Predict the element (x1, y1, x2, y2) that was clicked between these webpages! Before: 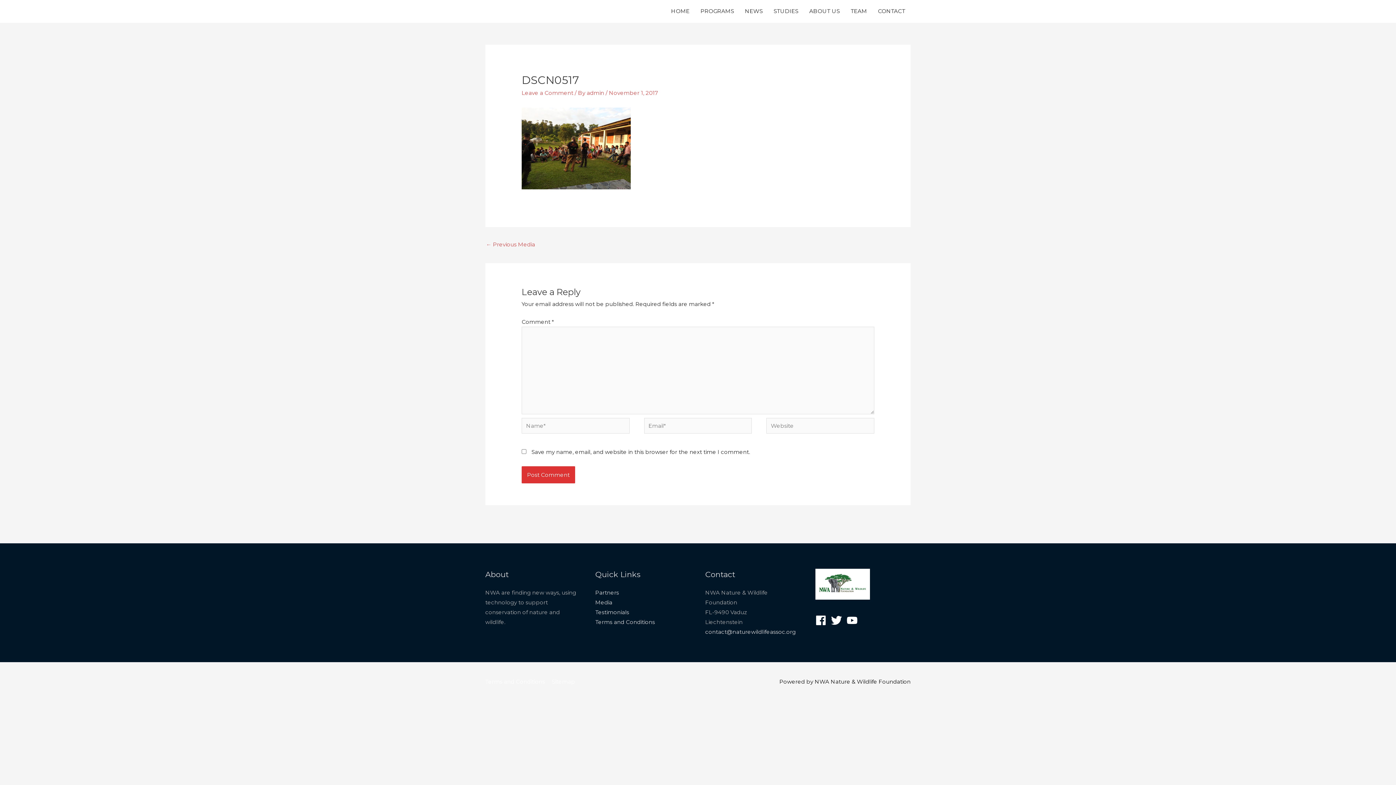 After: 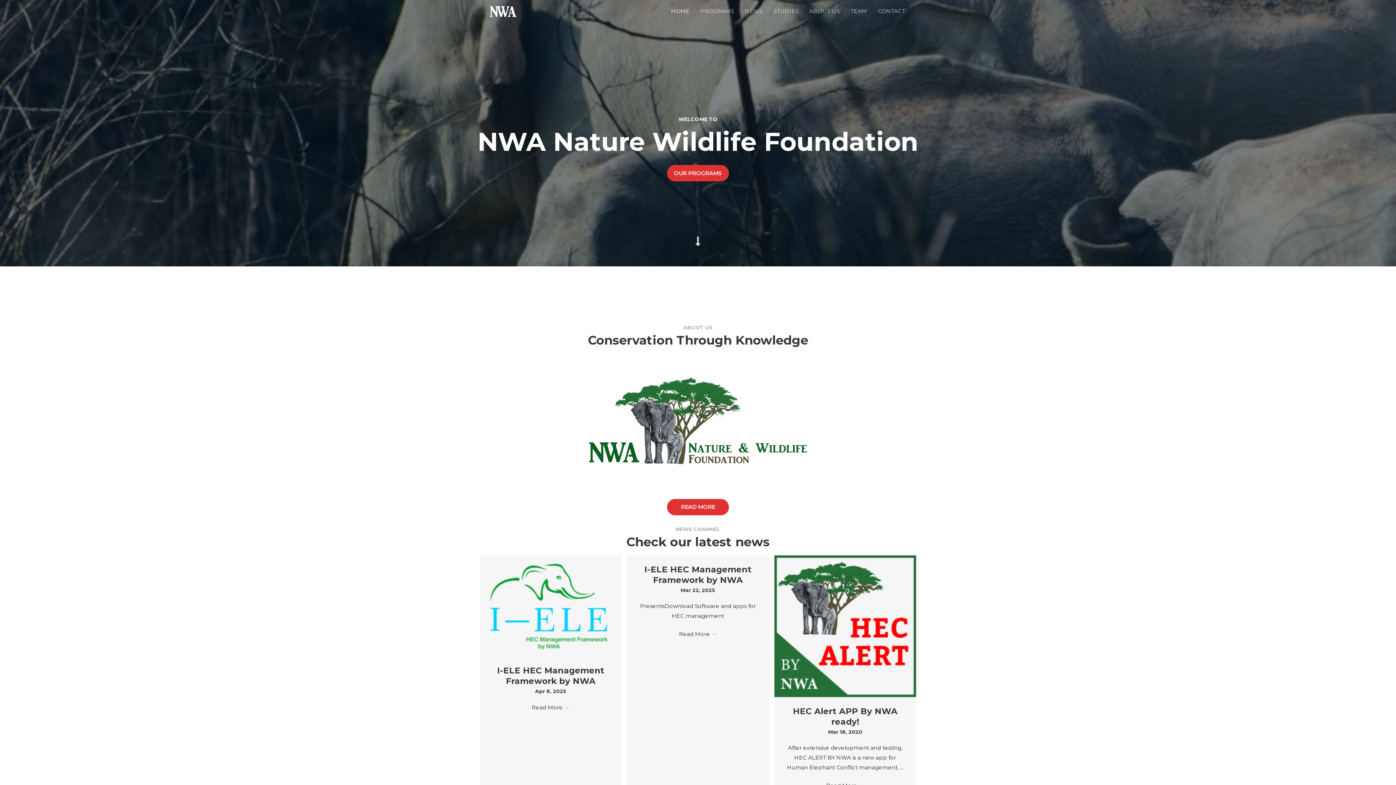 Action: label: HOME bbox: (665, 0, 695, 22)